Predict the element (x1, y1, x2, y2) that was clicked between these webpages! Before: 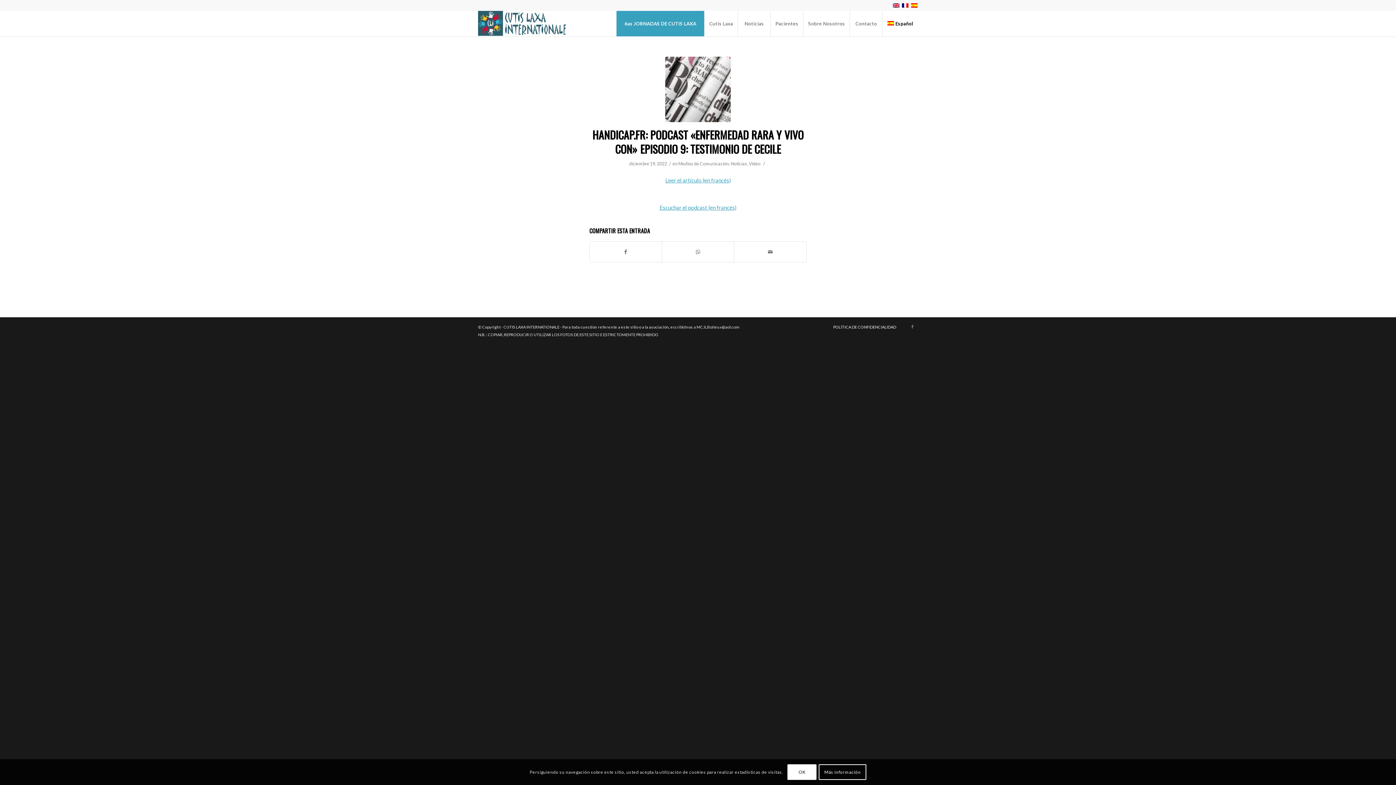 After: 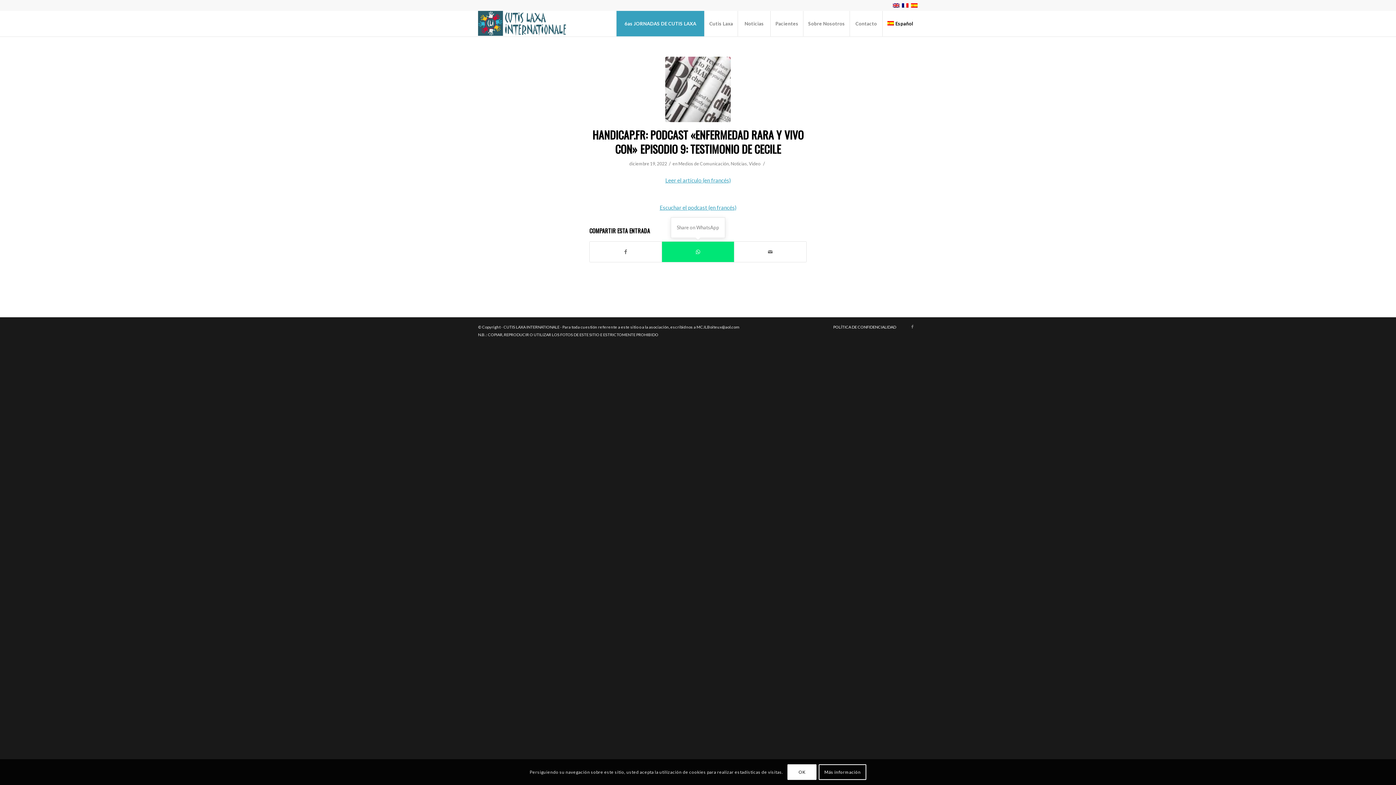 Action: label: Share on WhatsApp bbox: (662, 241, 734, 262)